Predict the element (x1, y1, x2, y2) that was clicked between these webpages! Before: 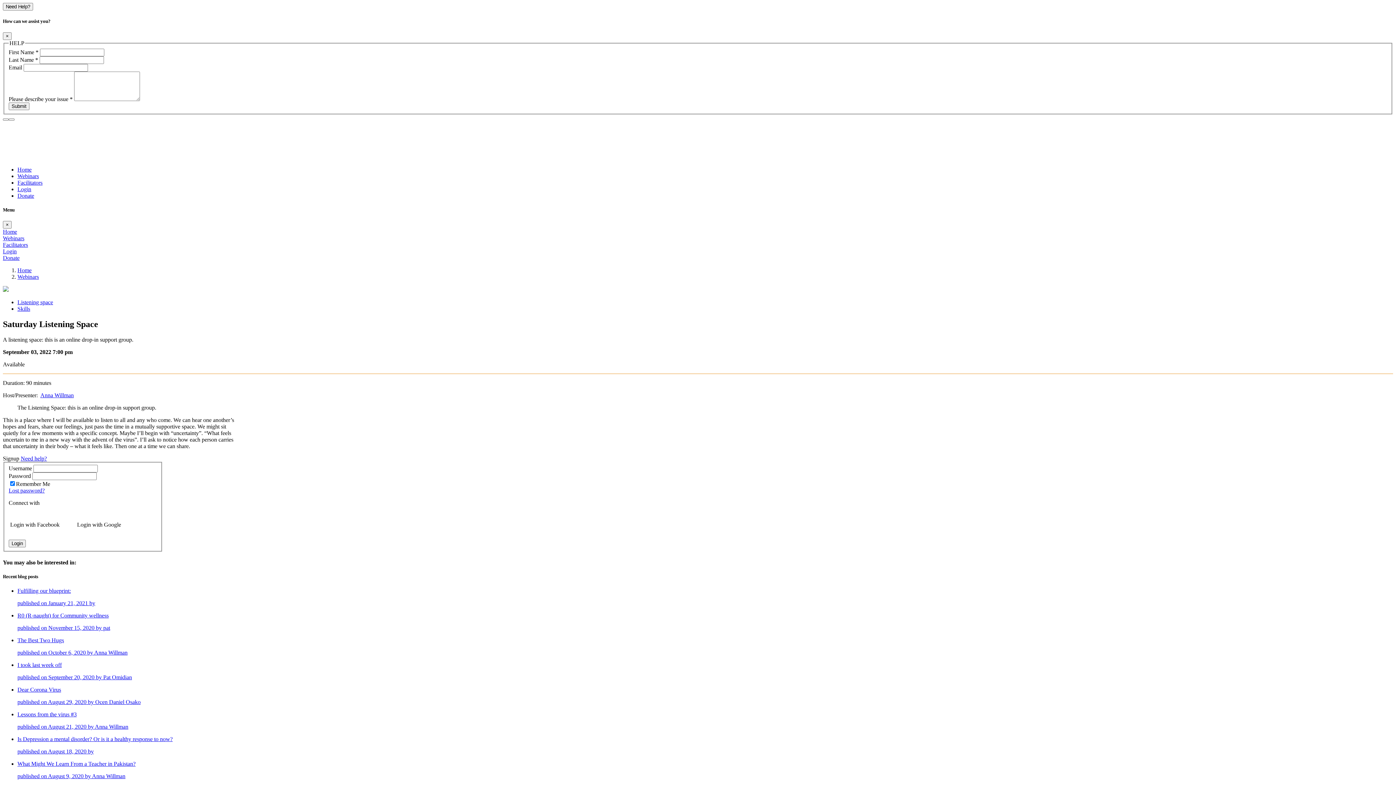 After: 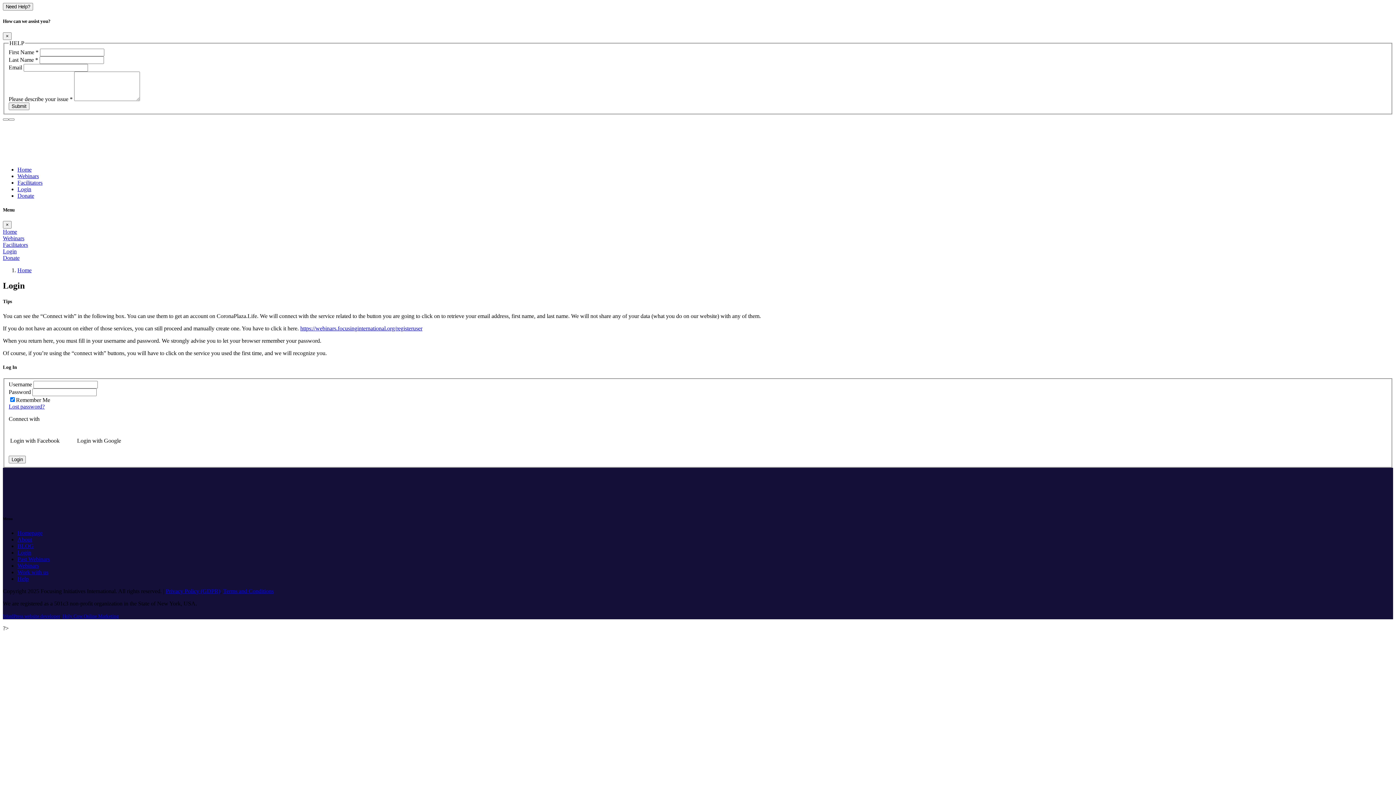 Action: label: Need help? bbox: (20, 455, 46, 461)